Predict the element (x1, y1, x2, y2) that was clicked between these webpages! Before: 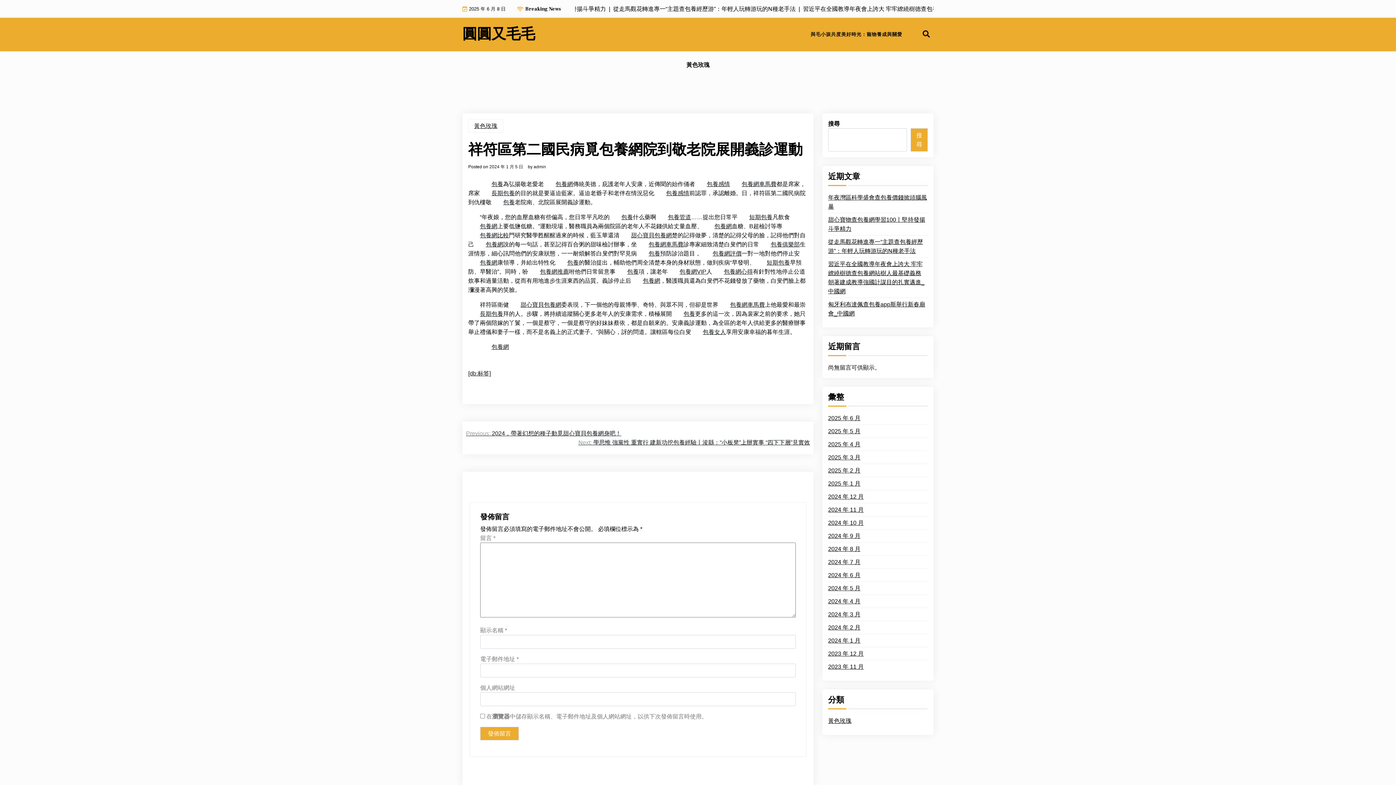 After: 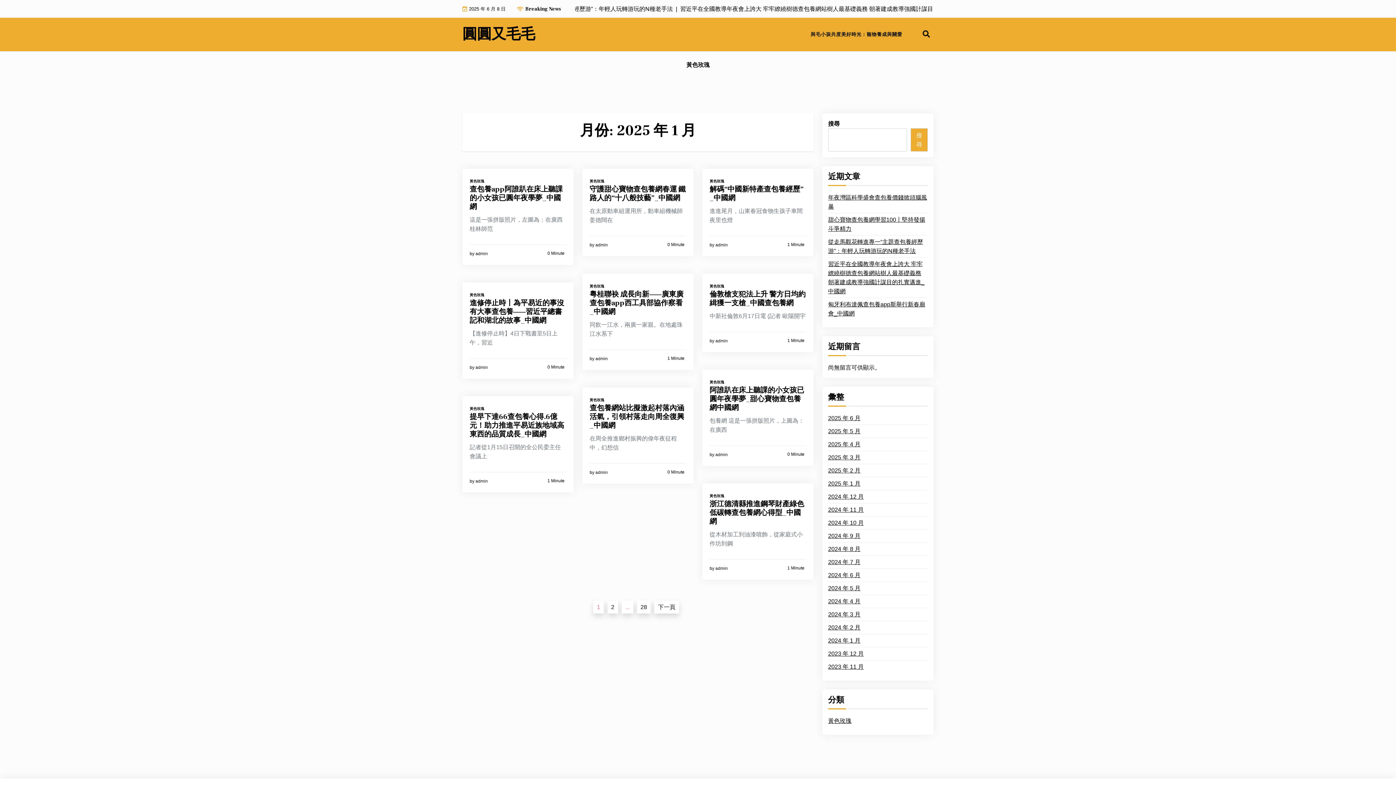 Action: label: 2025 年 1 月 bbox: (828, 479, 860, 488)